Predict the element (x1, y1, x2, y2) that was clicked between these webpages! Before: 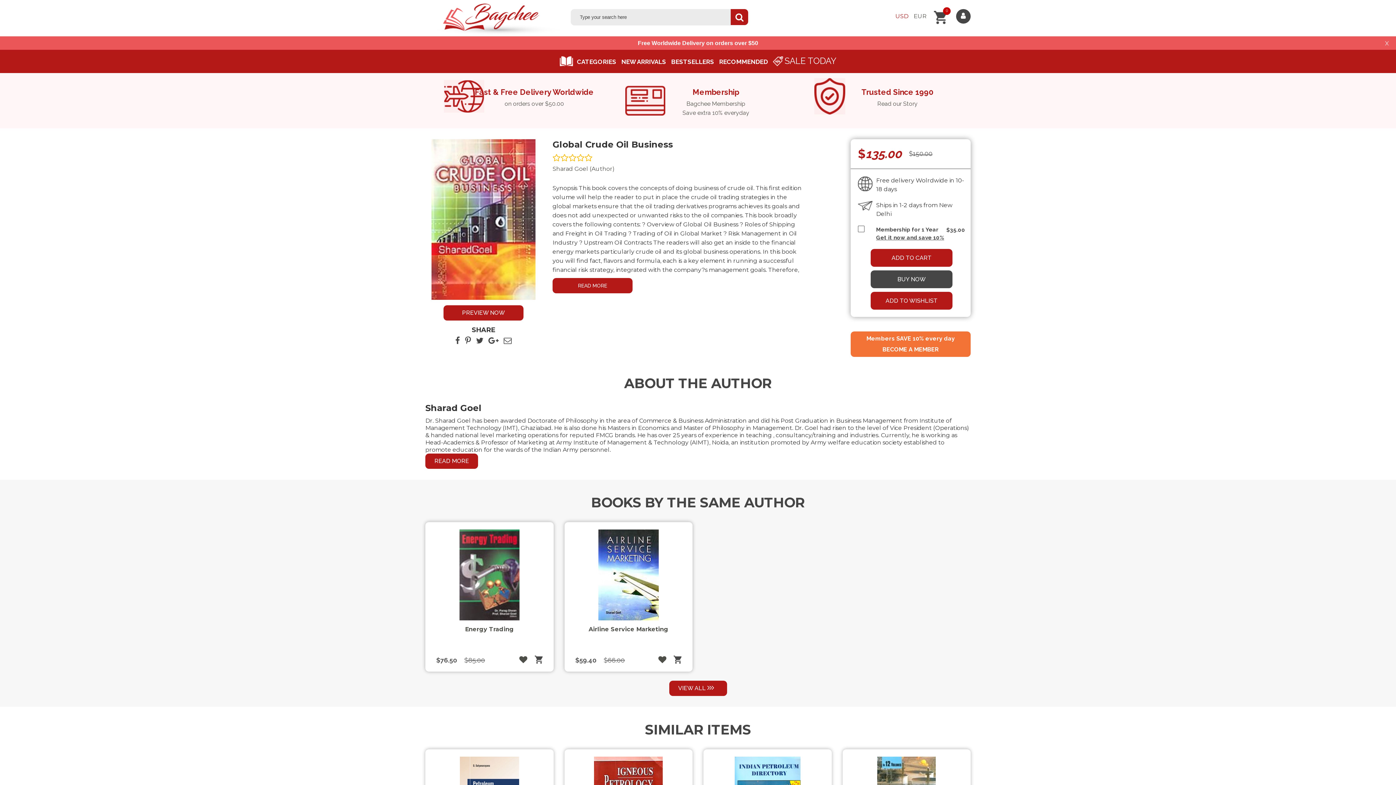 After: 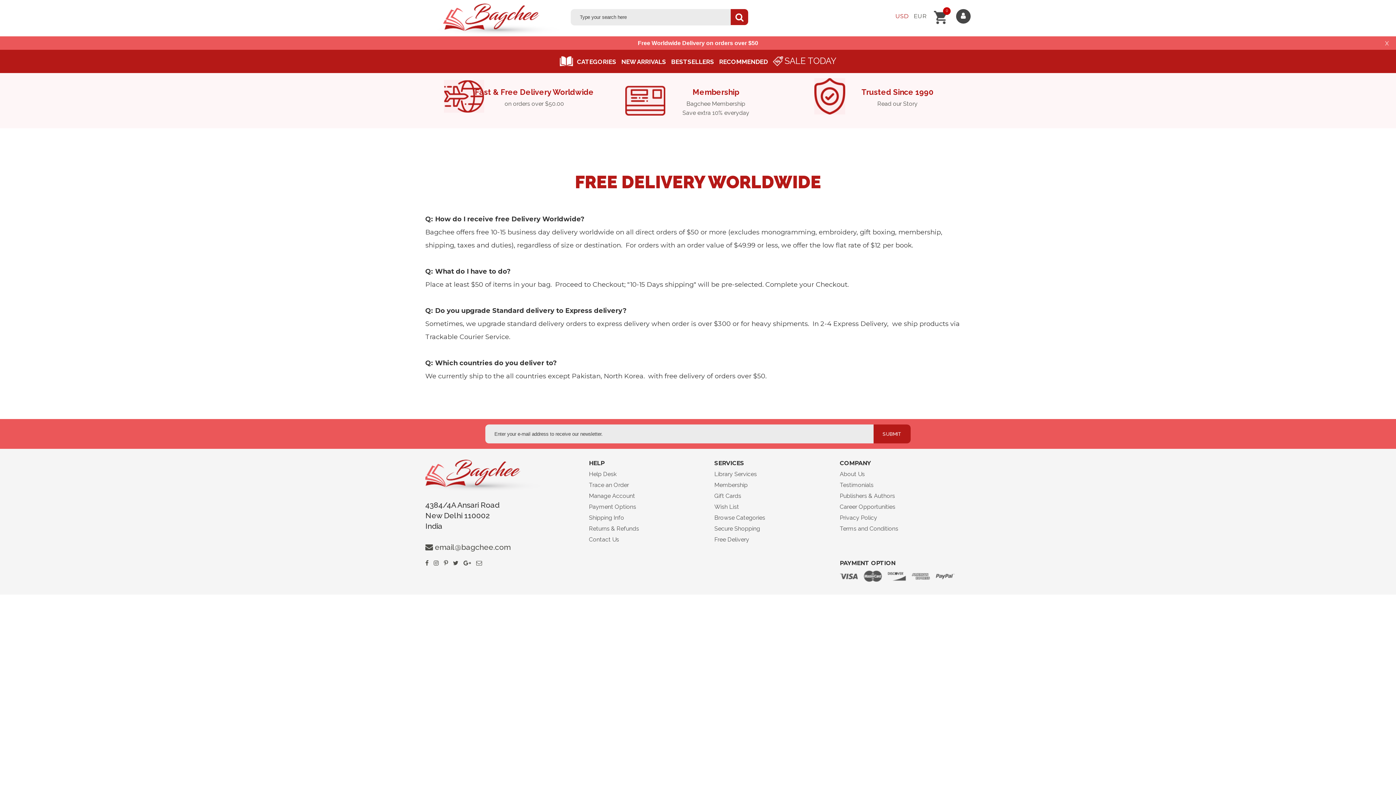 Action: label: Fast & Free Delivery Worldwide
on orders over $50.00 bbox: (469, 87, 599, 108)